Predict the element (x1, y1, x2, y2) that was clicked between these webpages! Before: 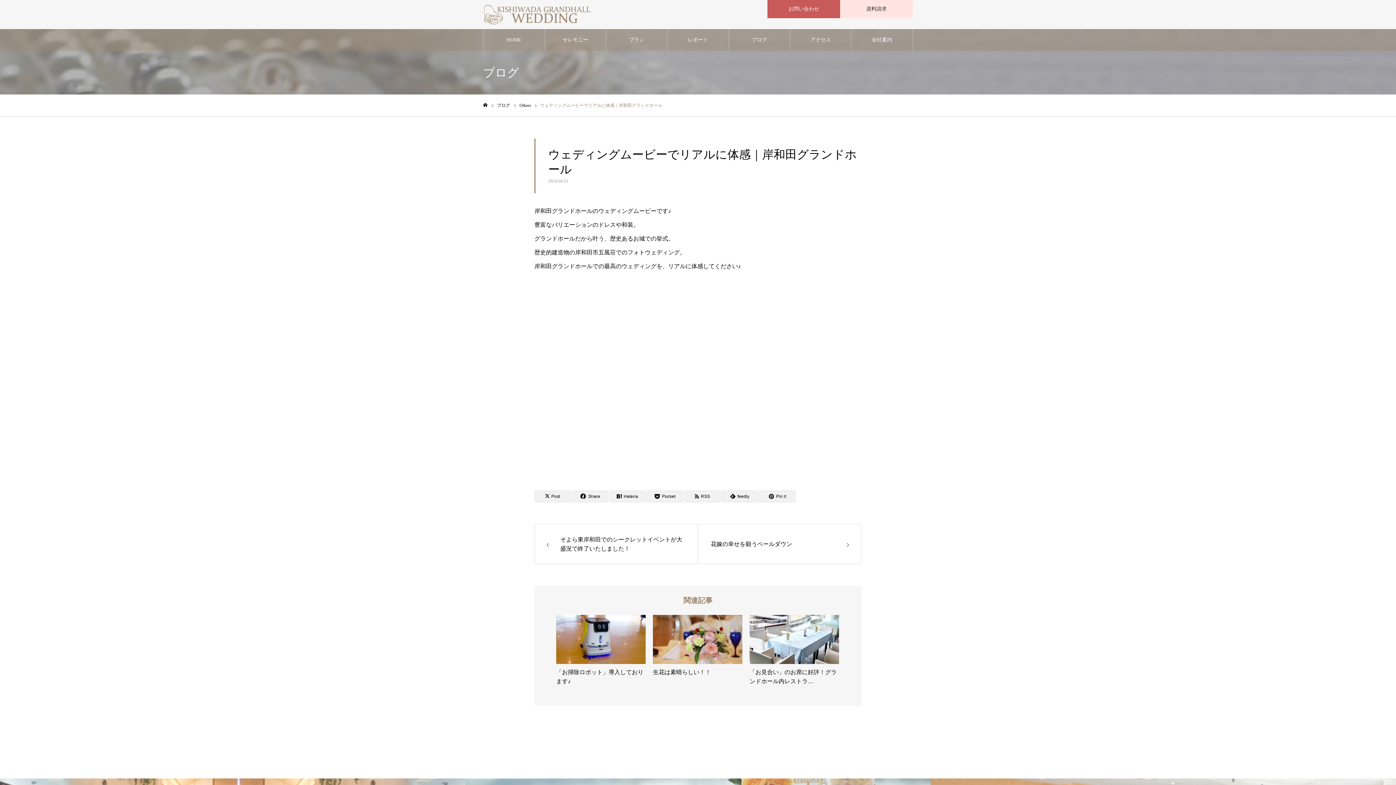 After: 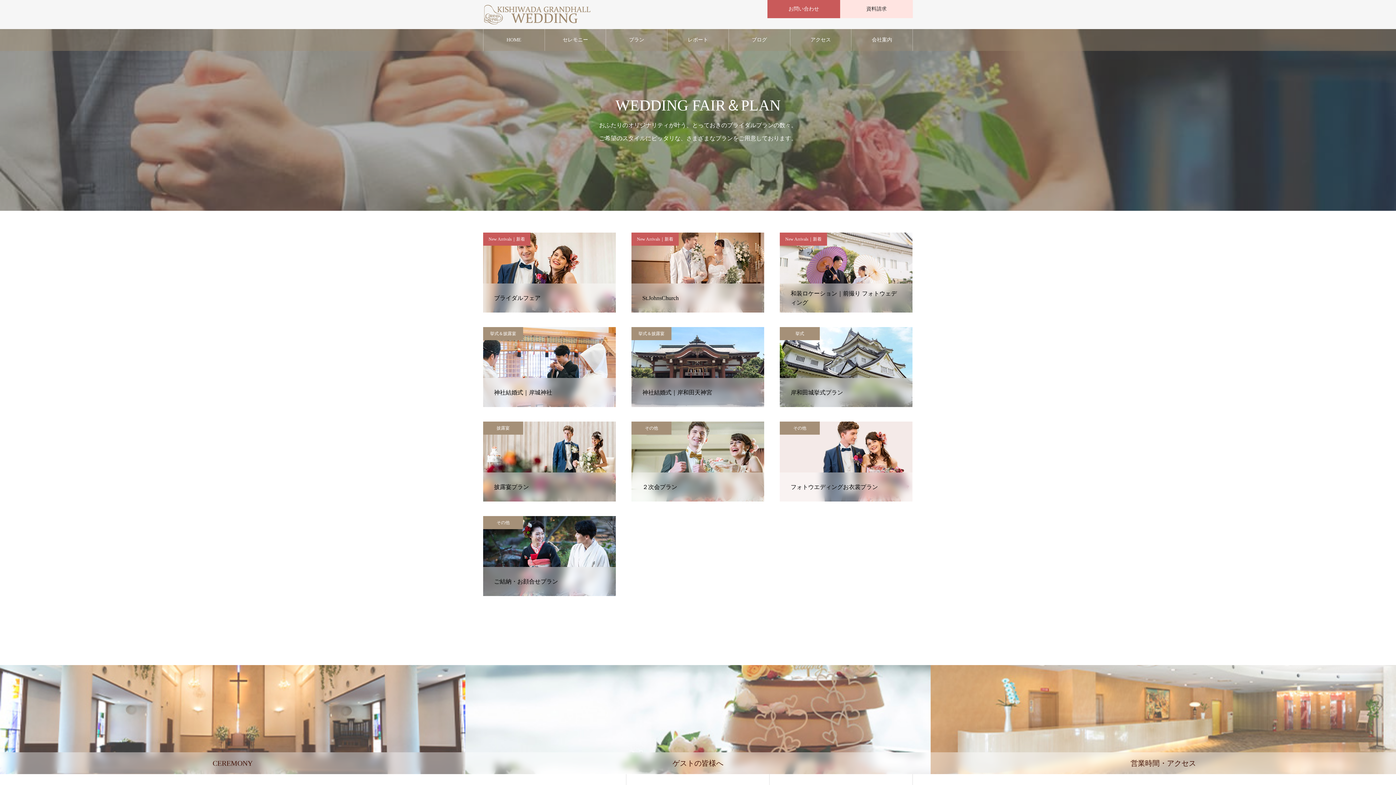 Action: label: プラン bbox: (606, 29, 667, 50)